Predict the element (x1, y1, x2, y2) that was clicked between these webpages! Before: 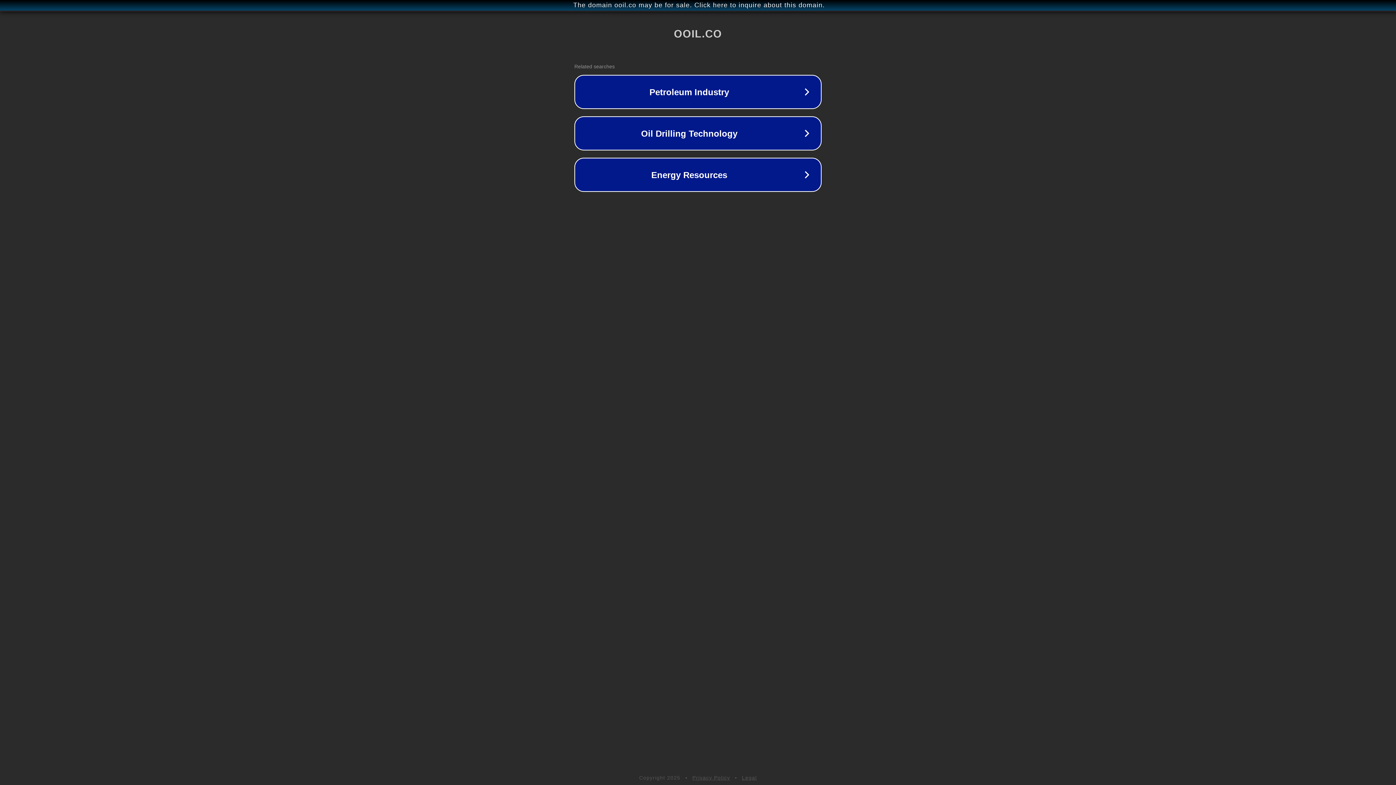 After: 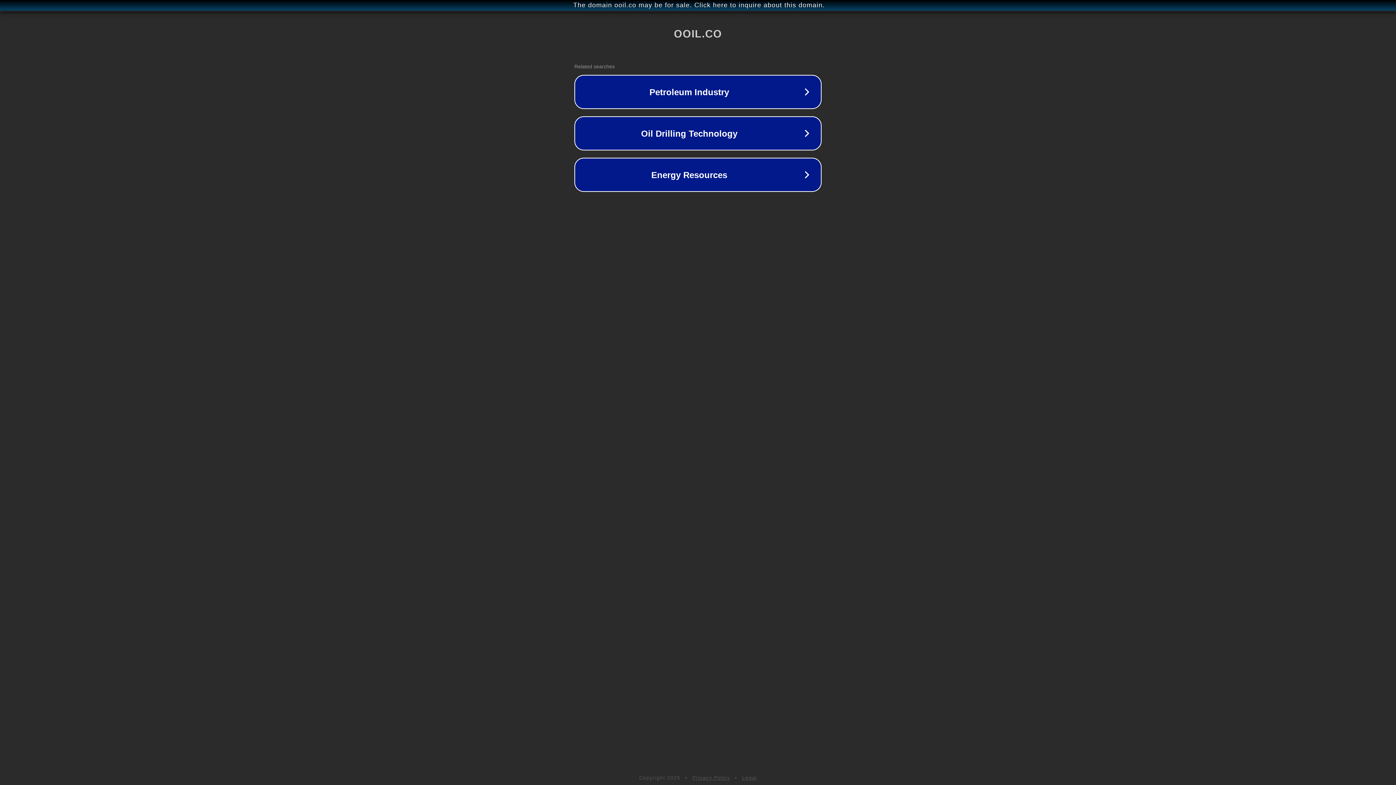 Action: bbox: (692, 775, 730, 781) label: Privacy Policy